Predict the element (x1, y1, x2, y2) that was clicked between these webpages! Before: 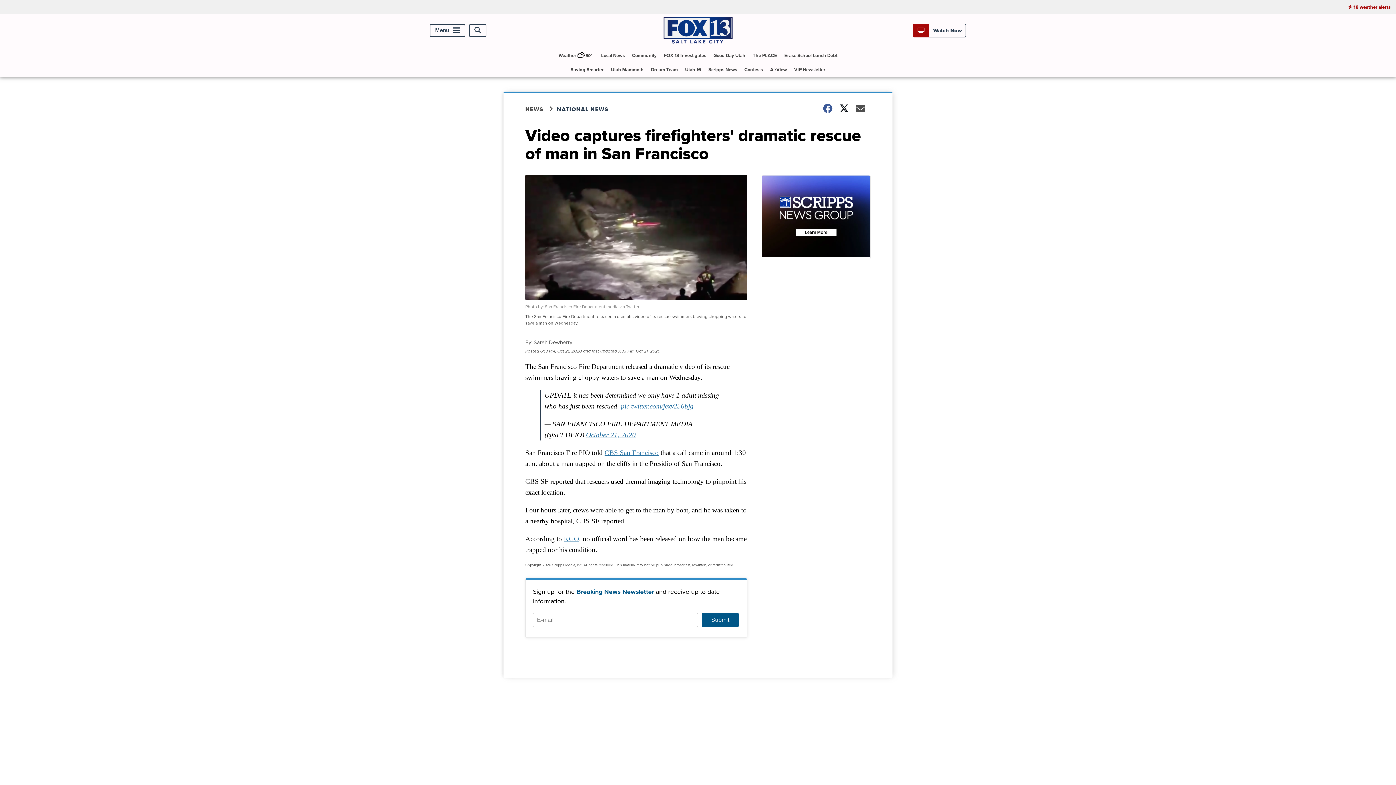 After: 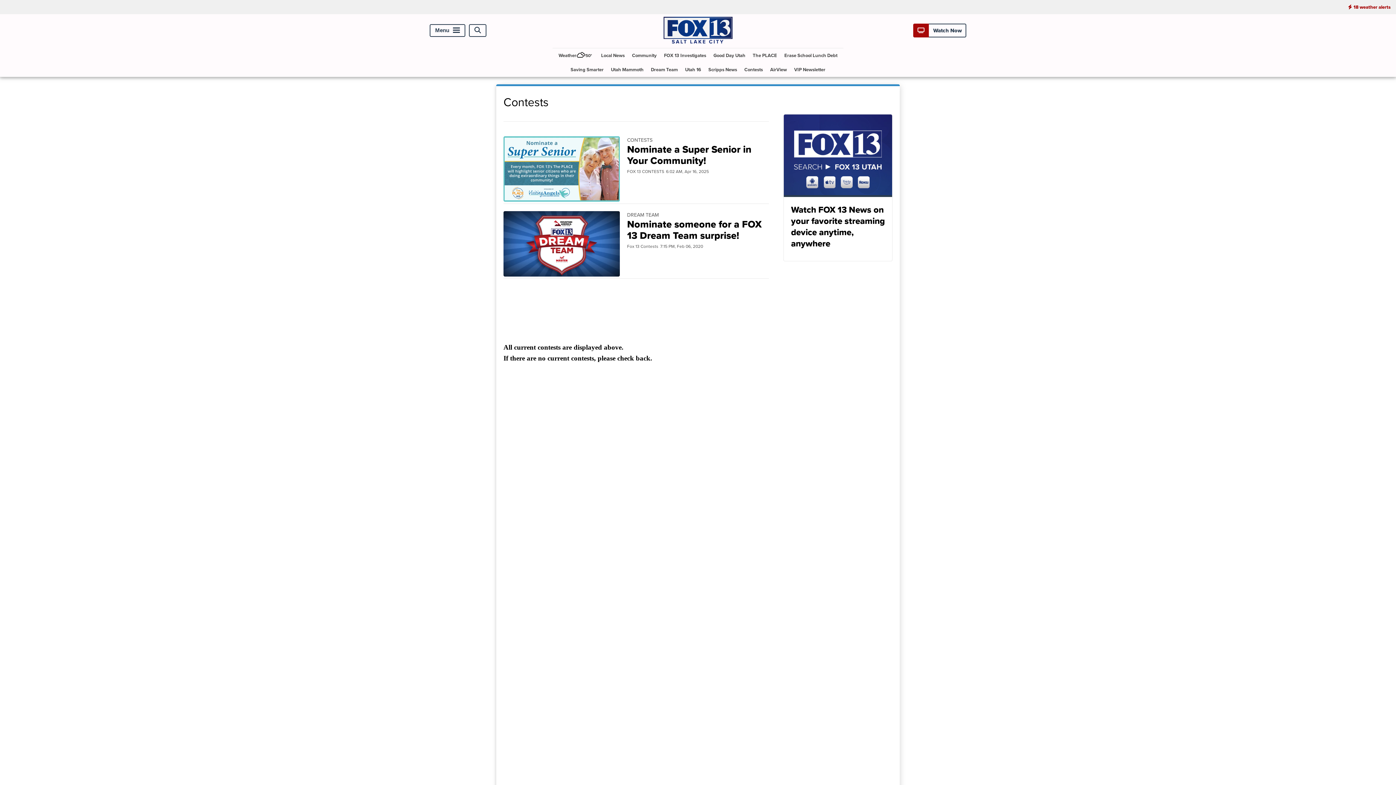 Action: label: Contests bbox: (741, 62, 766, 76)